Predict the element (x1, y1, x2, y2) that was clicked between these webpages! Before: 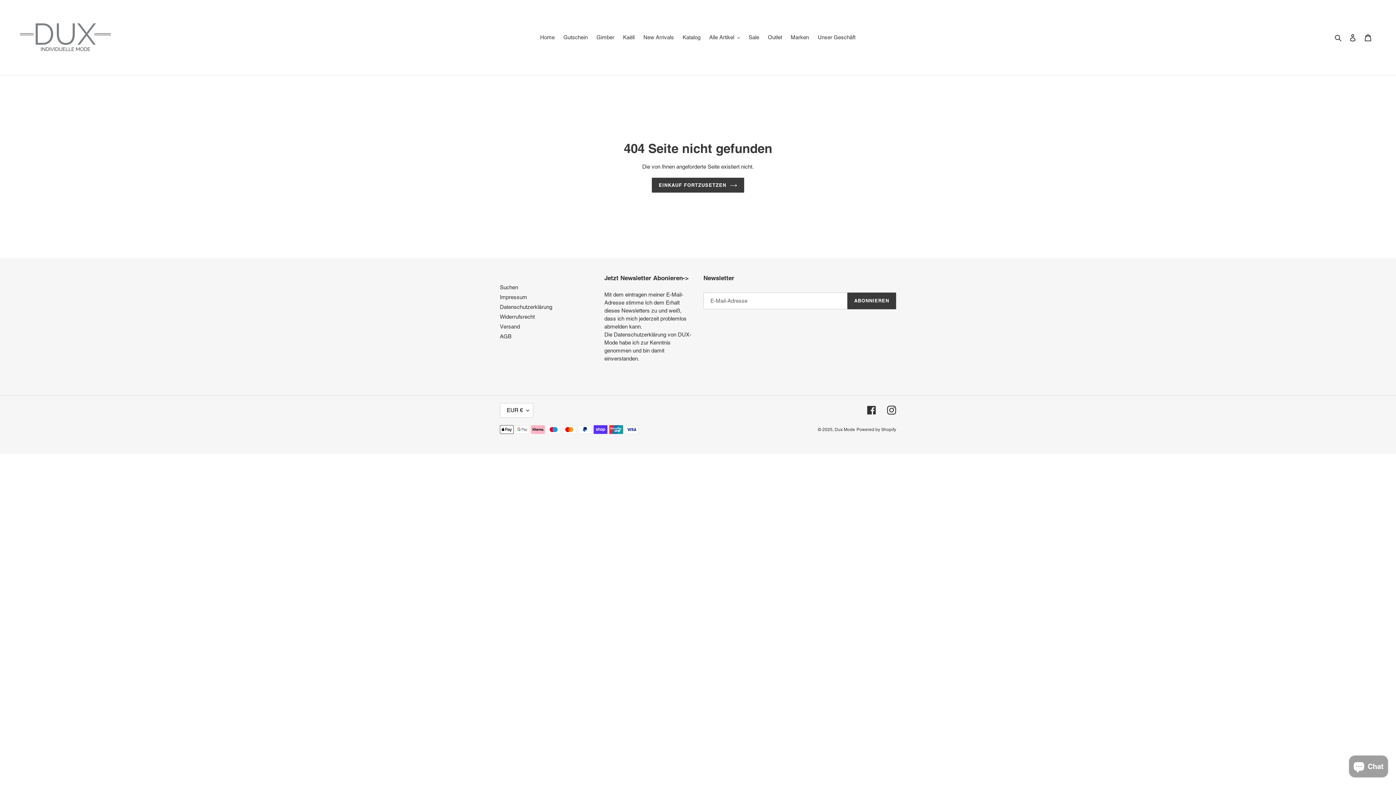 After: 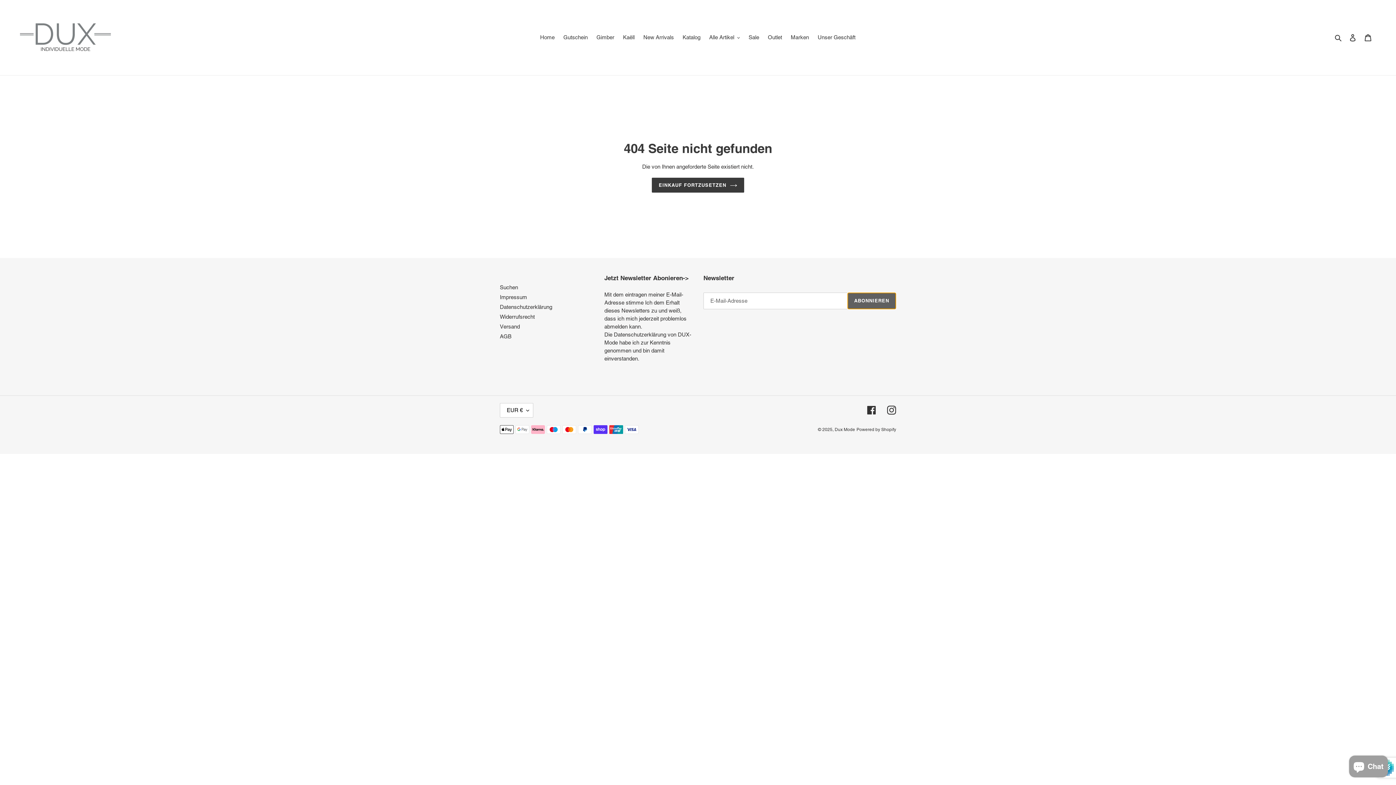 Action: bbox: (847, 292, 896, 309) label: ABONNIEREN